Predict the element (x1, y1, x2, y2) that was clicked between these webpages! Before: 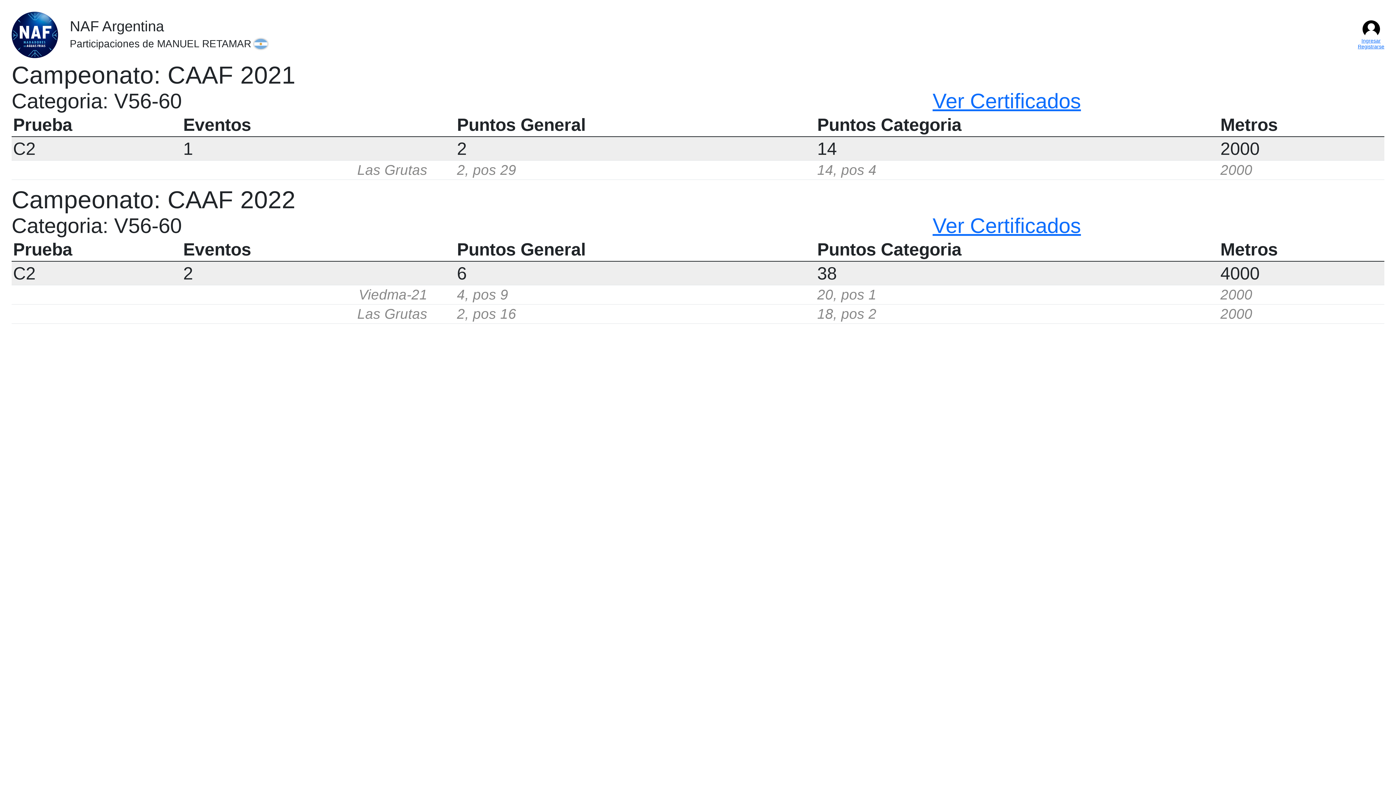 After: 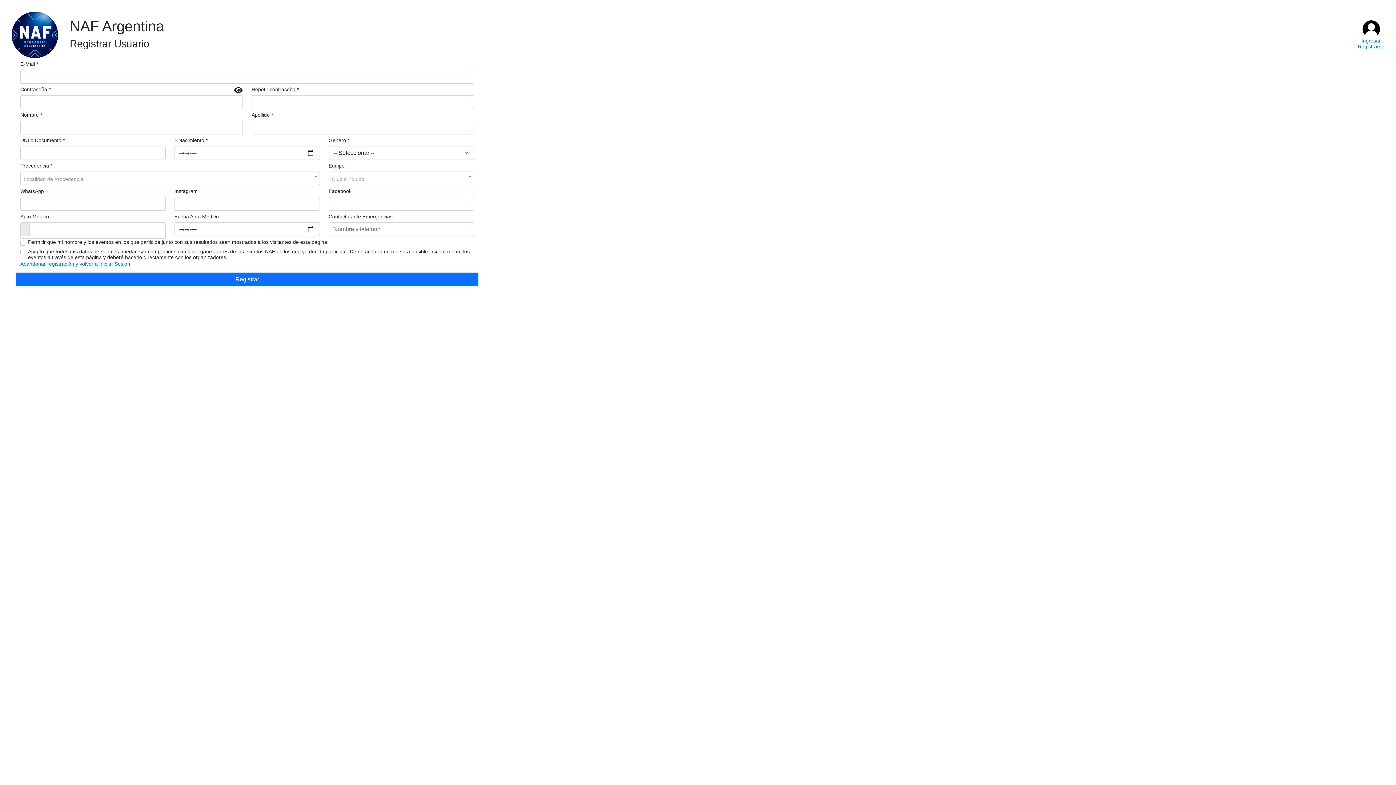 Action: bbox: (1358, 43, 1384, 49) label: Registrarse